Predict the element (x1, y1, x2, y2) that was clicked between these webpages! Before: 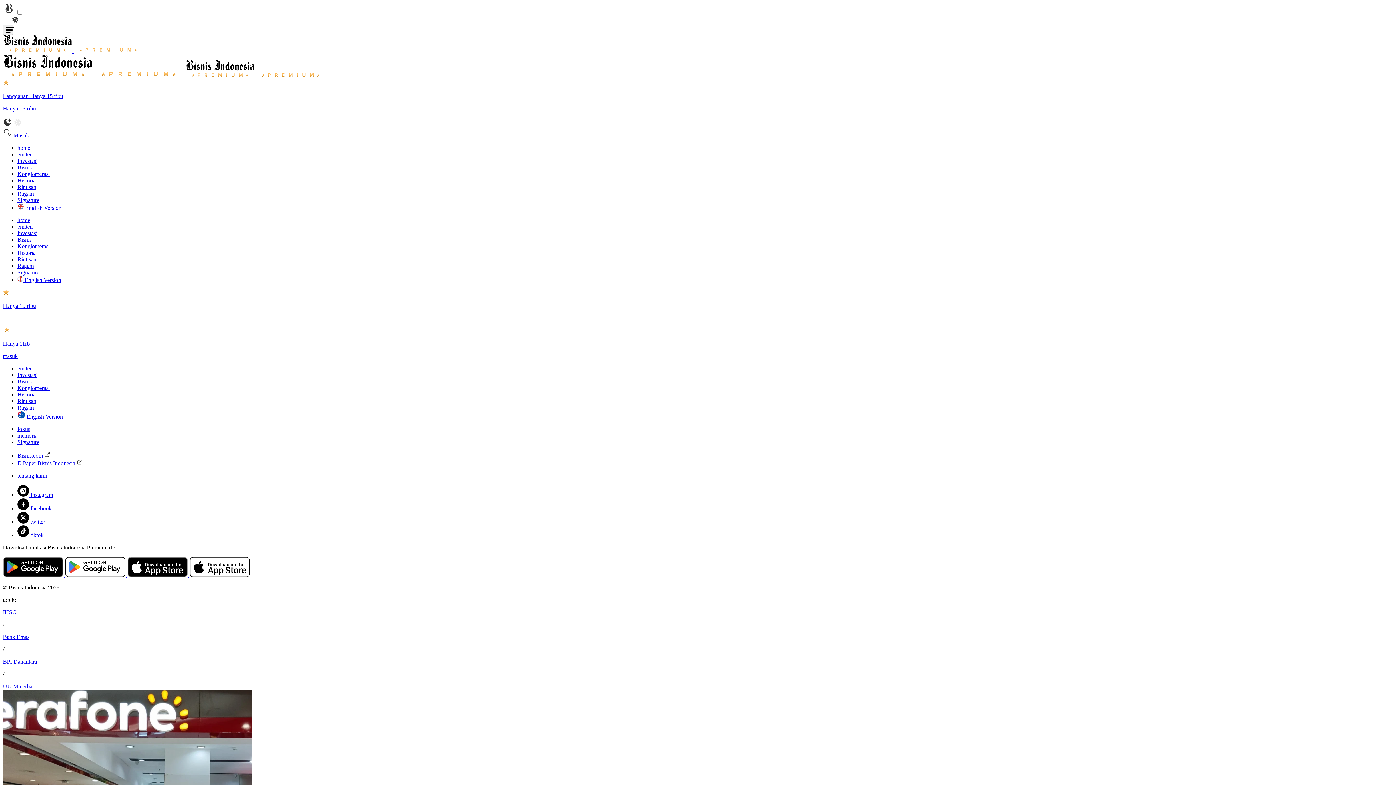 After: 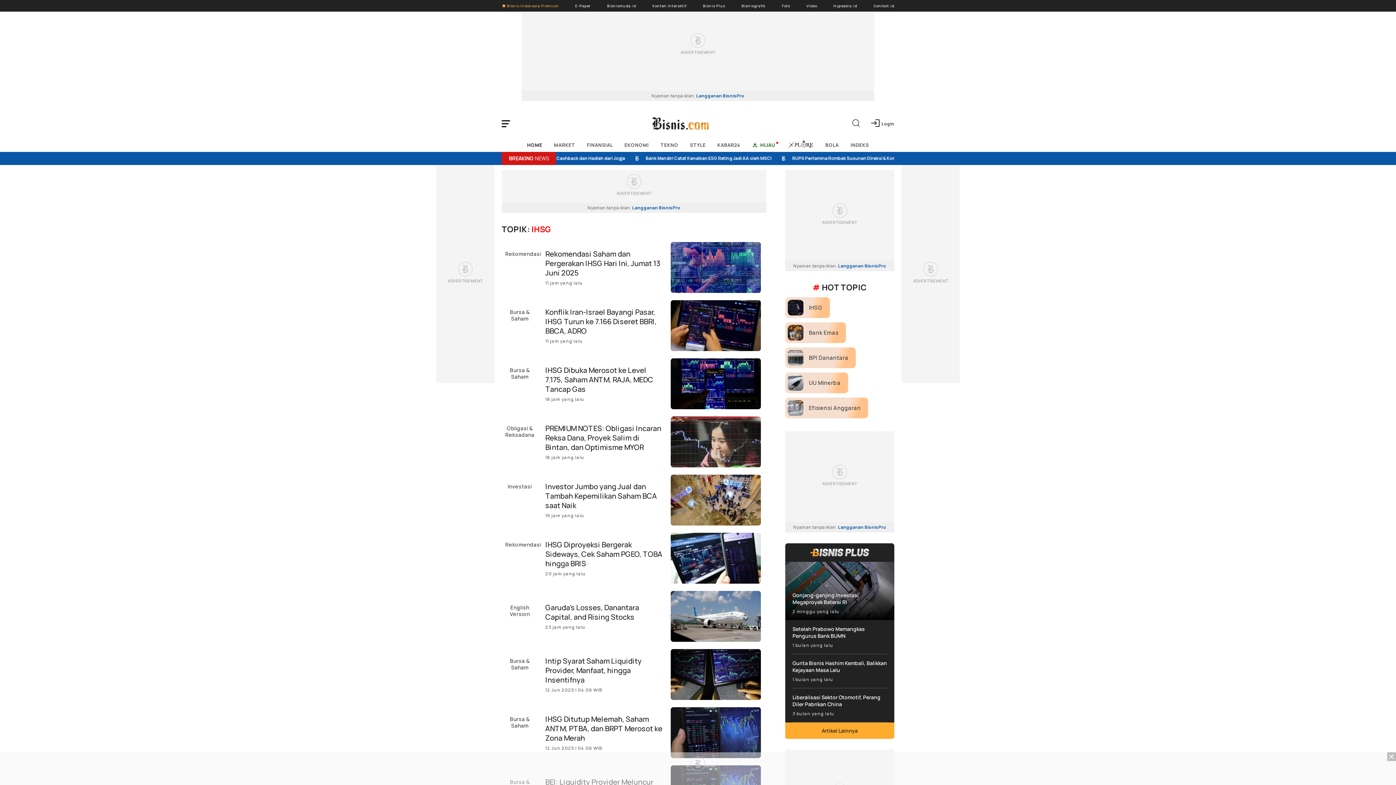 Action: bbox: (2, 609, 16, 615) label: IHSG